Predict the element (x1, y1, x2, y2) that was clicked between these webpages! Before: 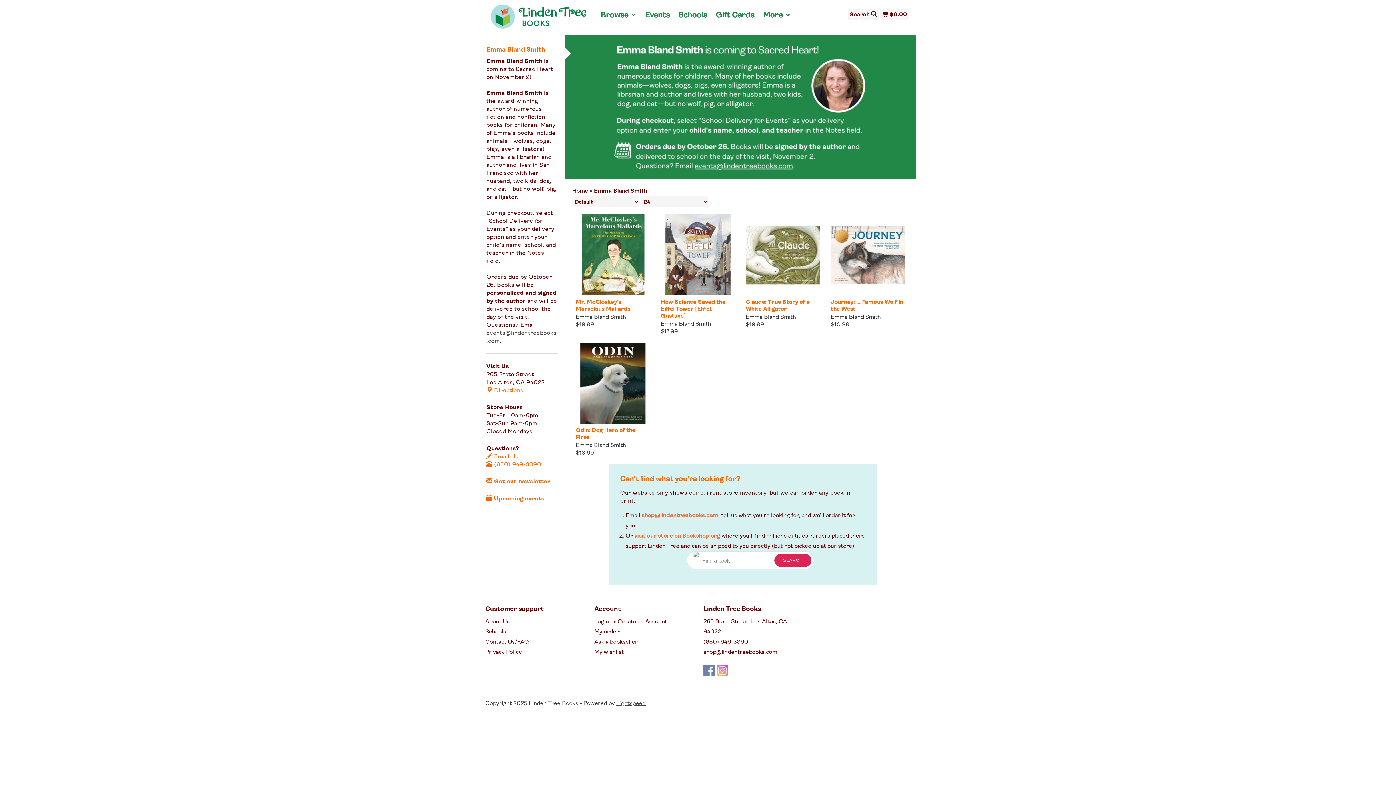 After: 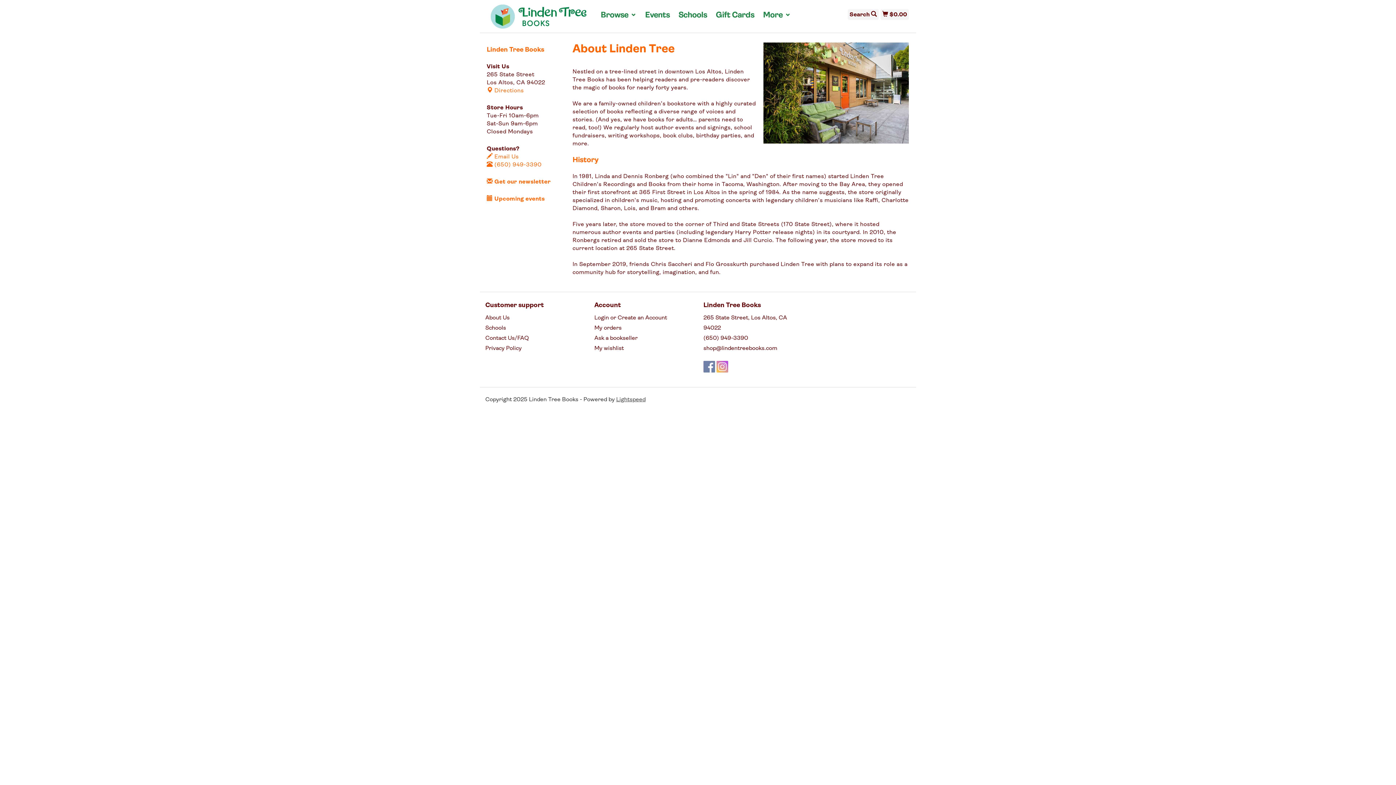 Action: label: More ⌄ bbox: (763, 10, 790, 20)